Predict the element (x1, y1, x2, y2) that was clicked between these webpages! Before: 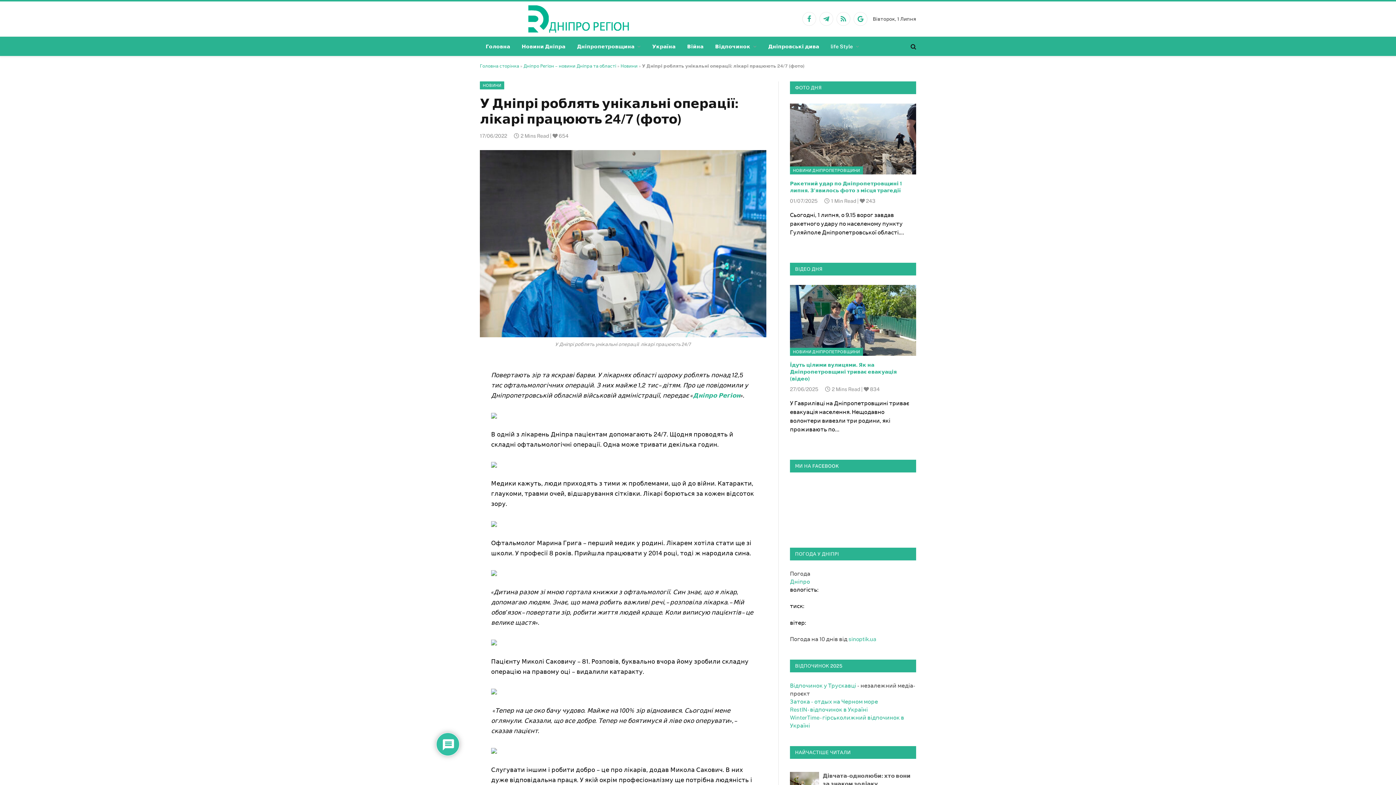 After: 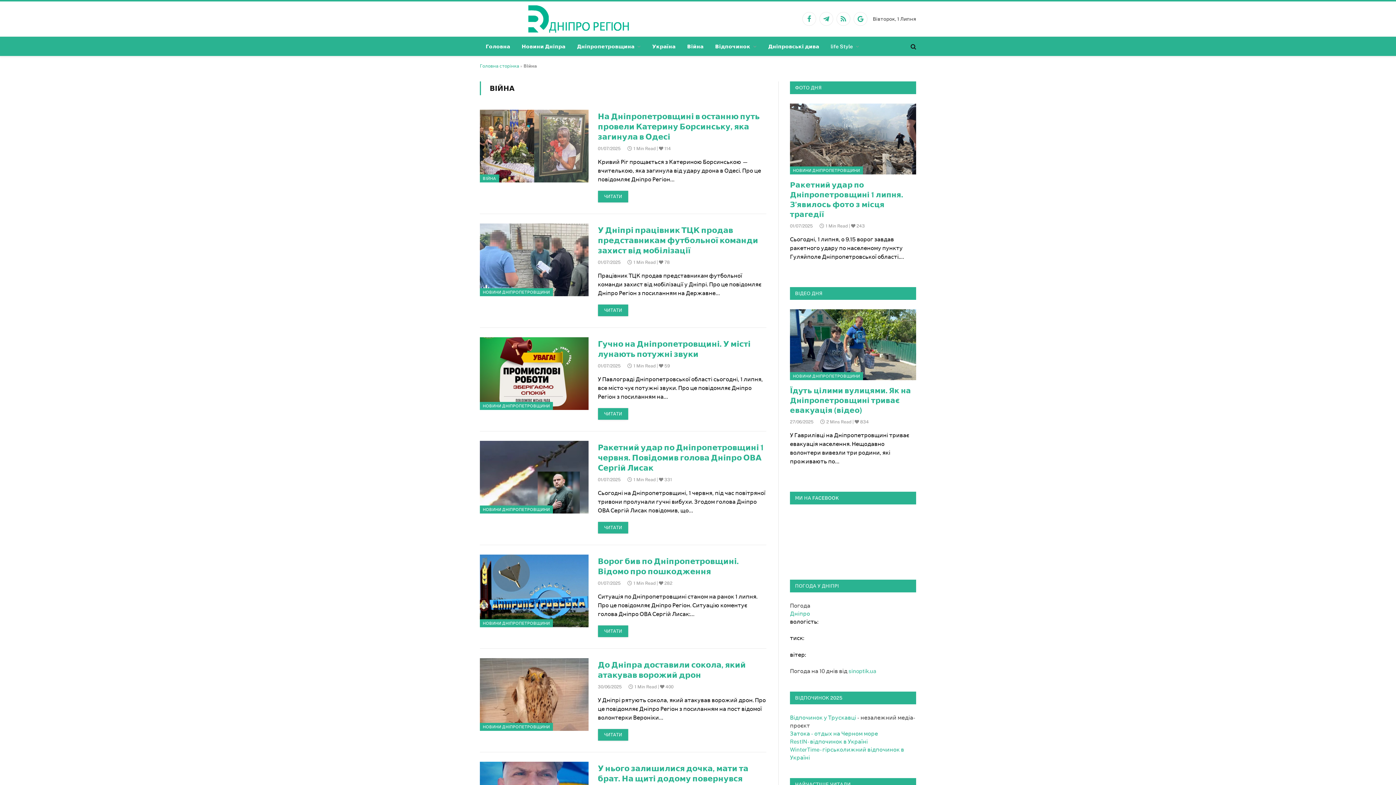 Action: bbox: (681, 36, 709, 56) label: Війна